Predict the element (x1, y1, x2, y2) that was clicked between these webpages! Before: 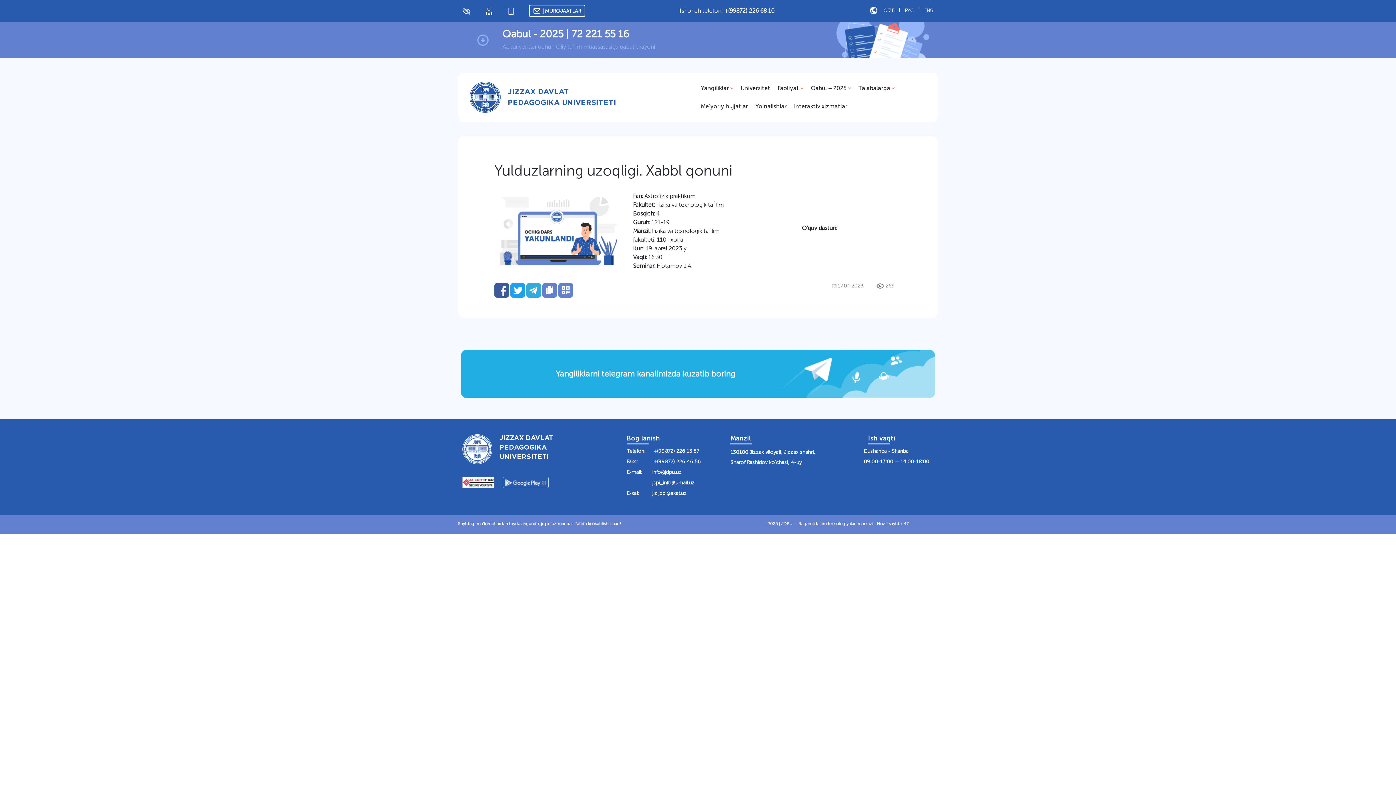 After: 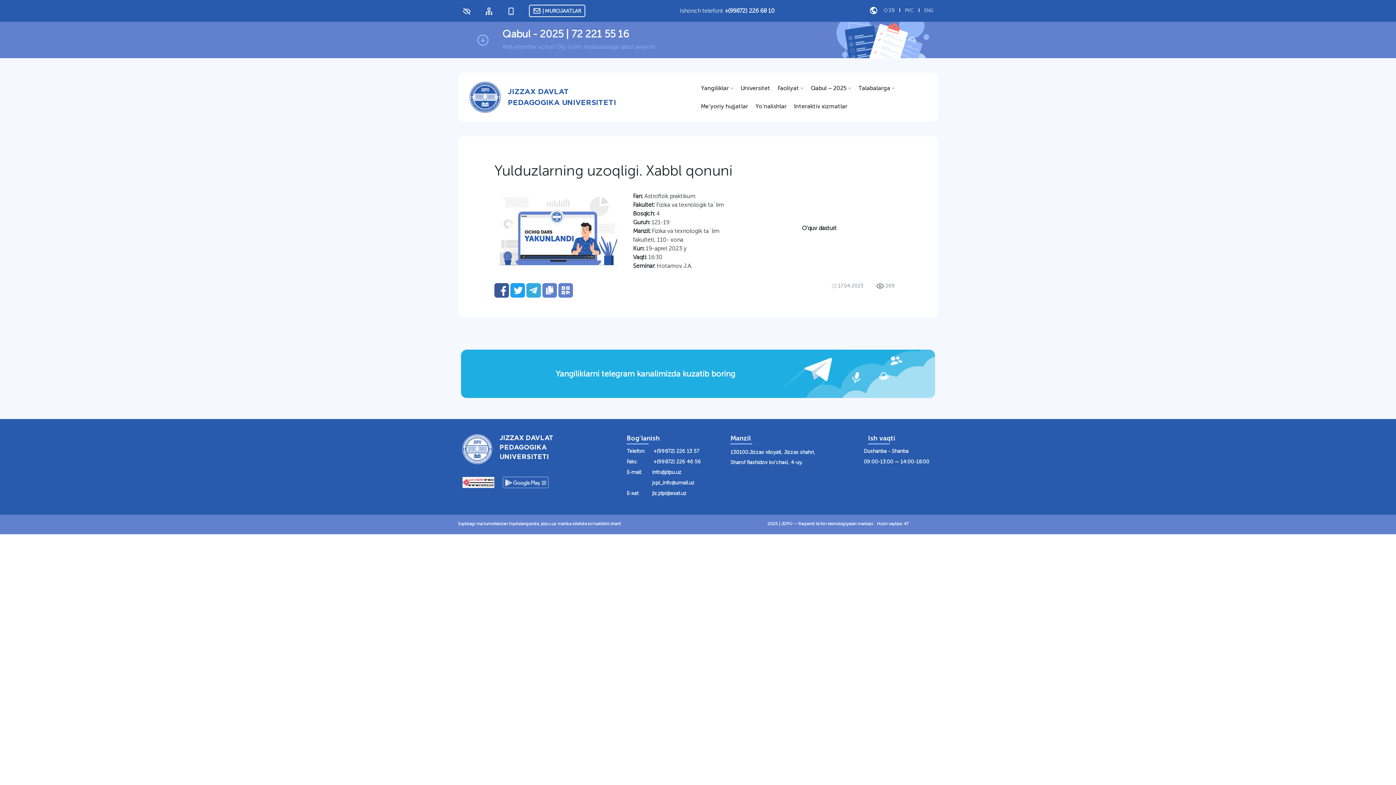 Action: bbox: (461, 349, 935, 398) label: Yangiliklarni telegram kanalimizda kuzatib boring